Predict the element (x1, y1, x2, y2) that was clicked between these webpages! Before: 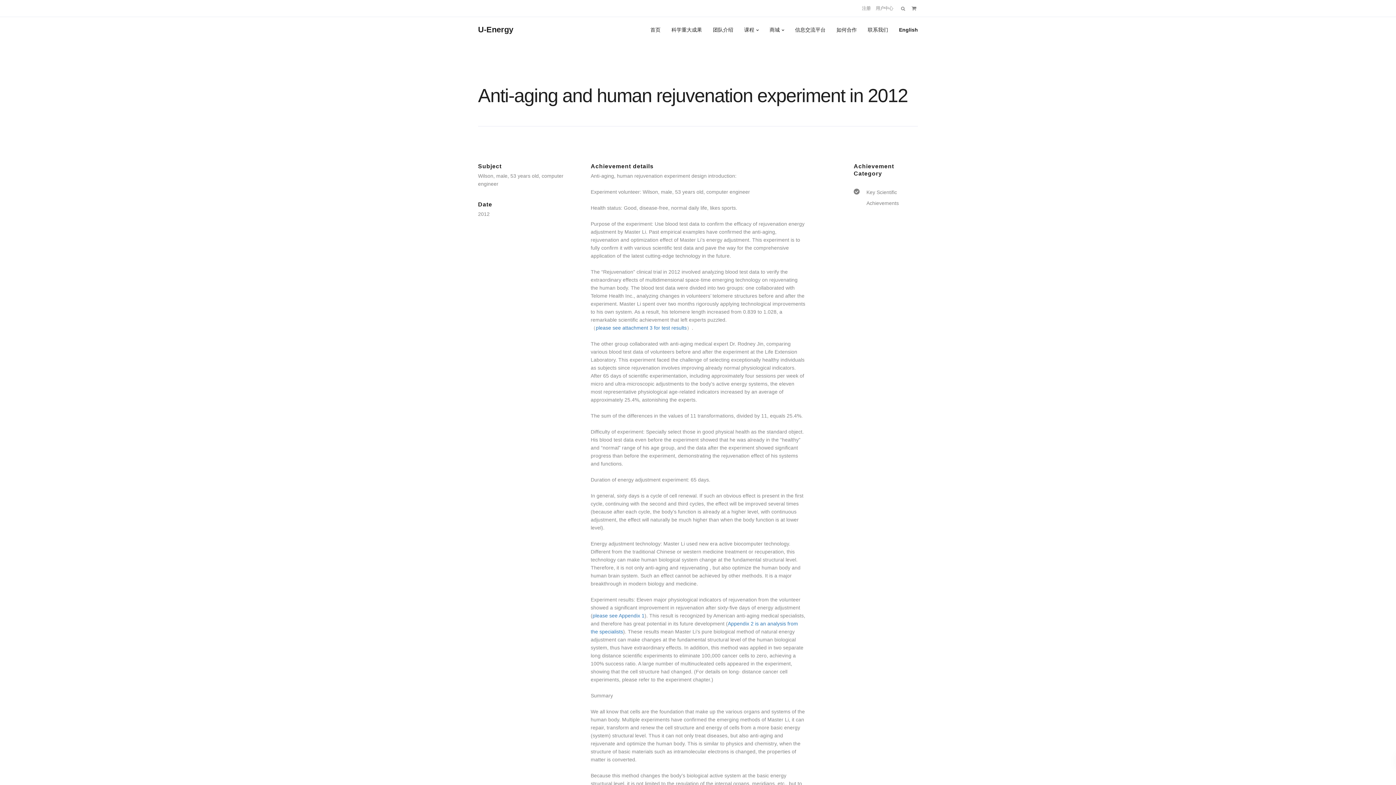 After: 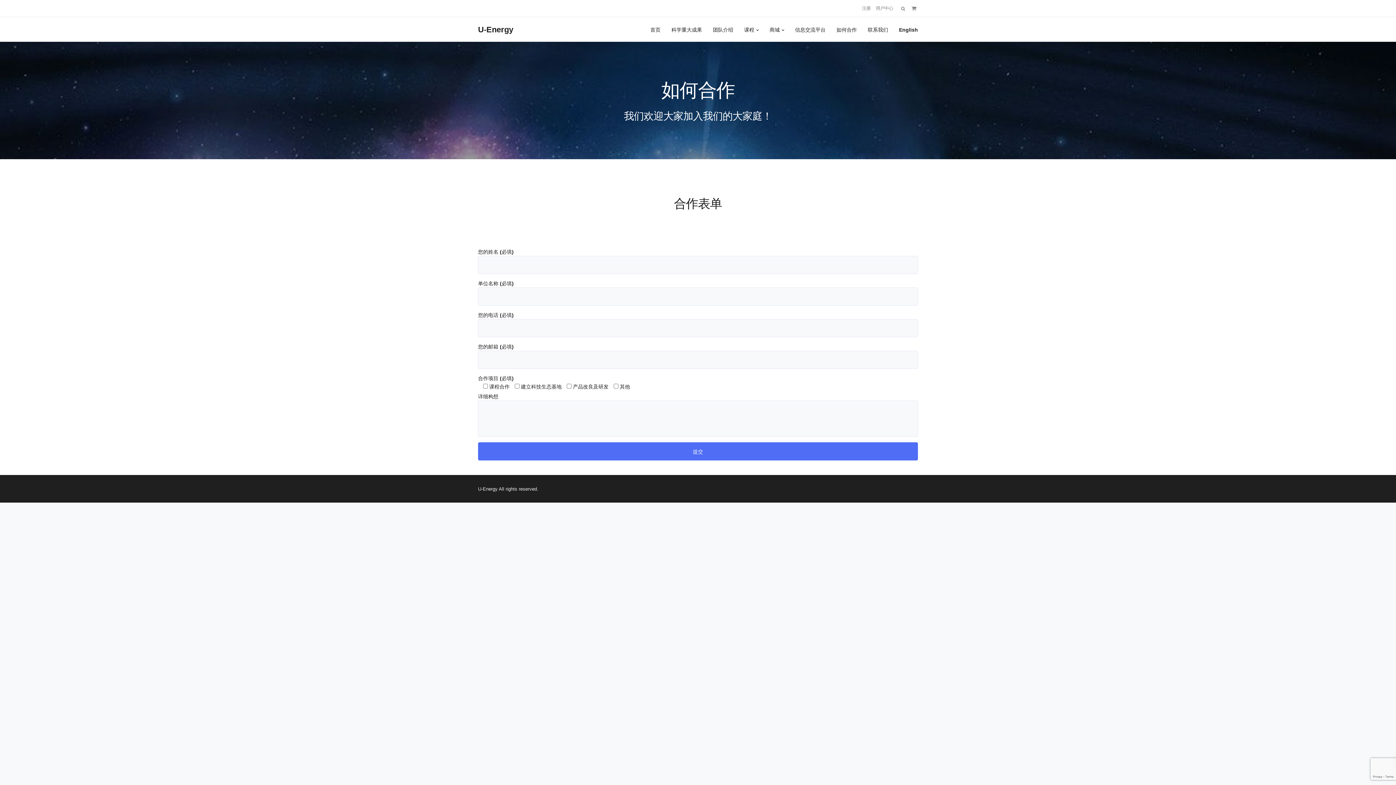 Action: label: 如何合作 bbox: (831, 17, 862, 41)